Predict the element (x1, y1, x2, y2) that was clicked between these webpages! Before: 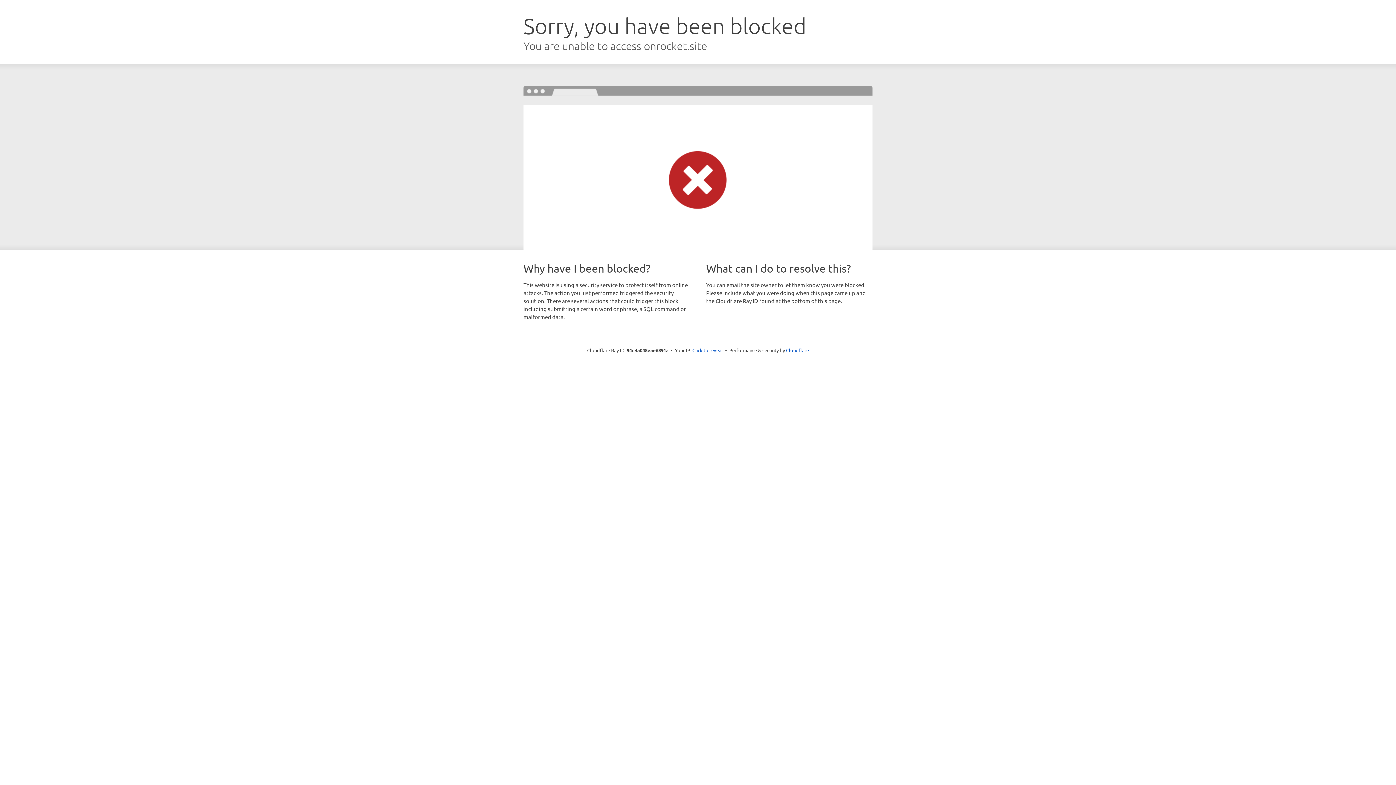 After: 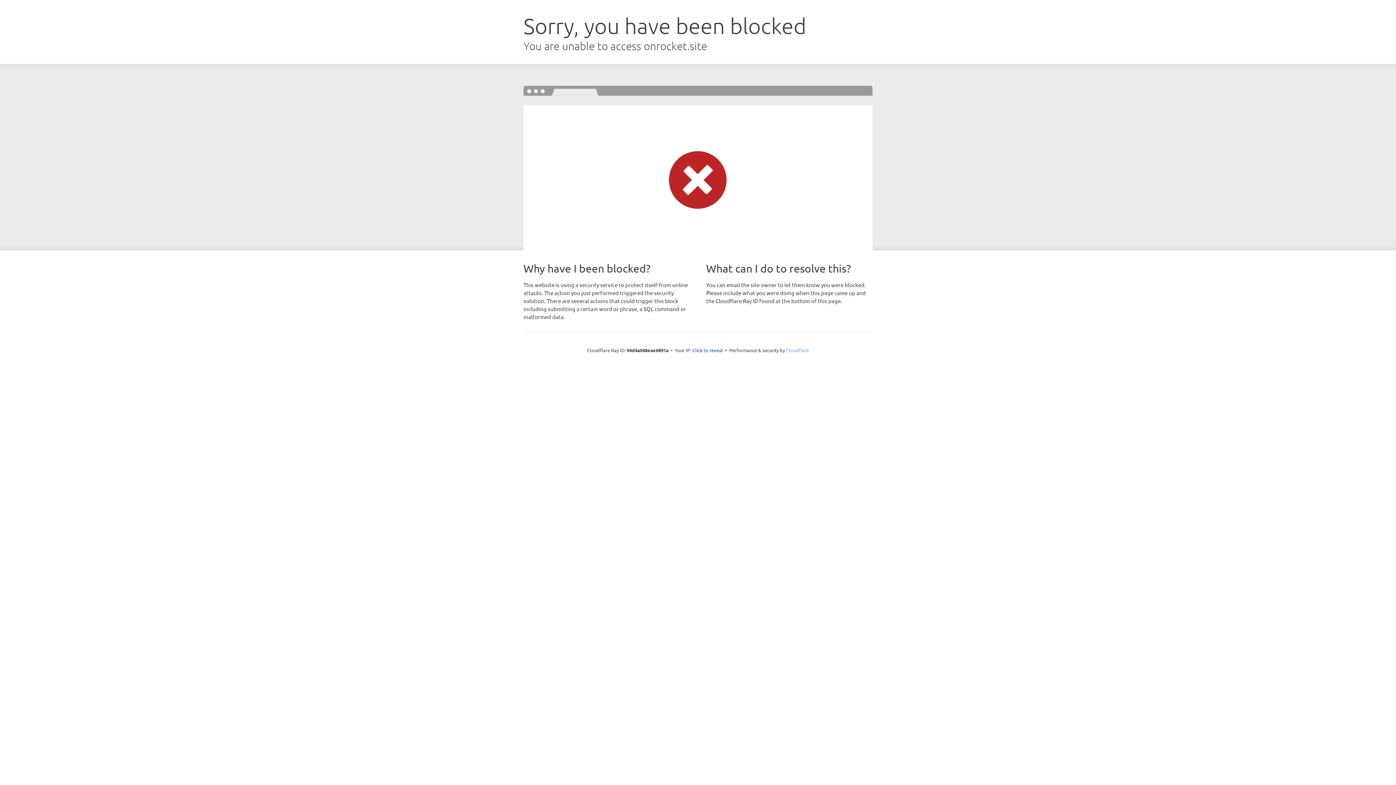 Action: label: Cloudflare bbox: (786, 347, 809, 353)